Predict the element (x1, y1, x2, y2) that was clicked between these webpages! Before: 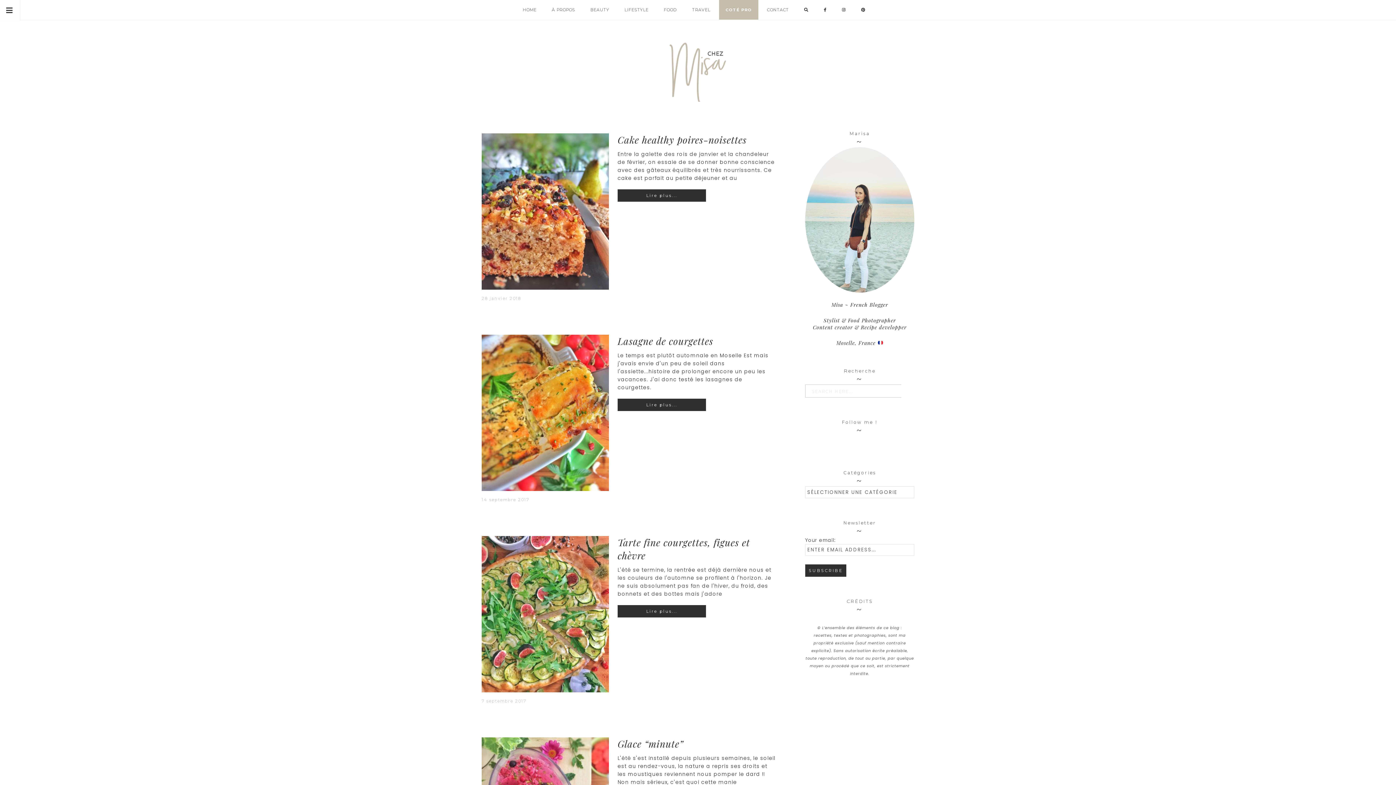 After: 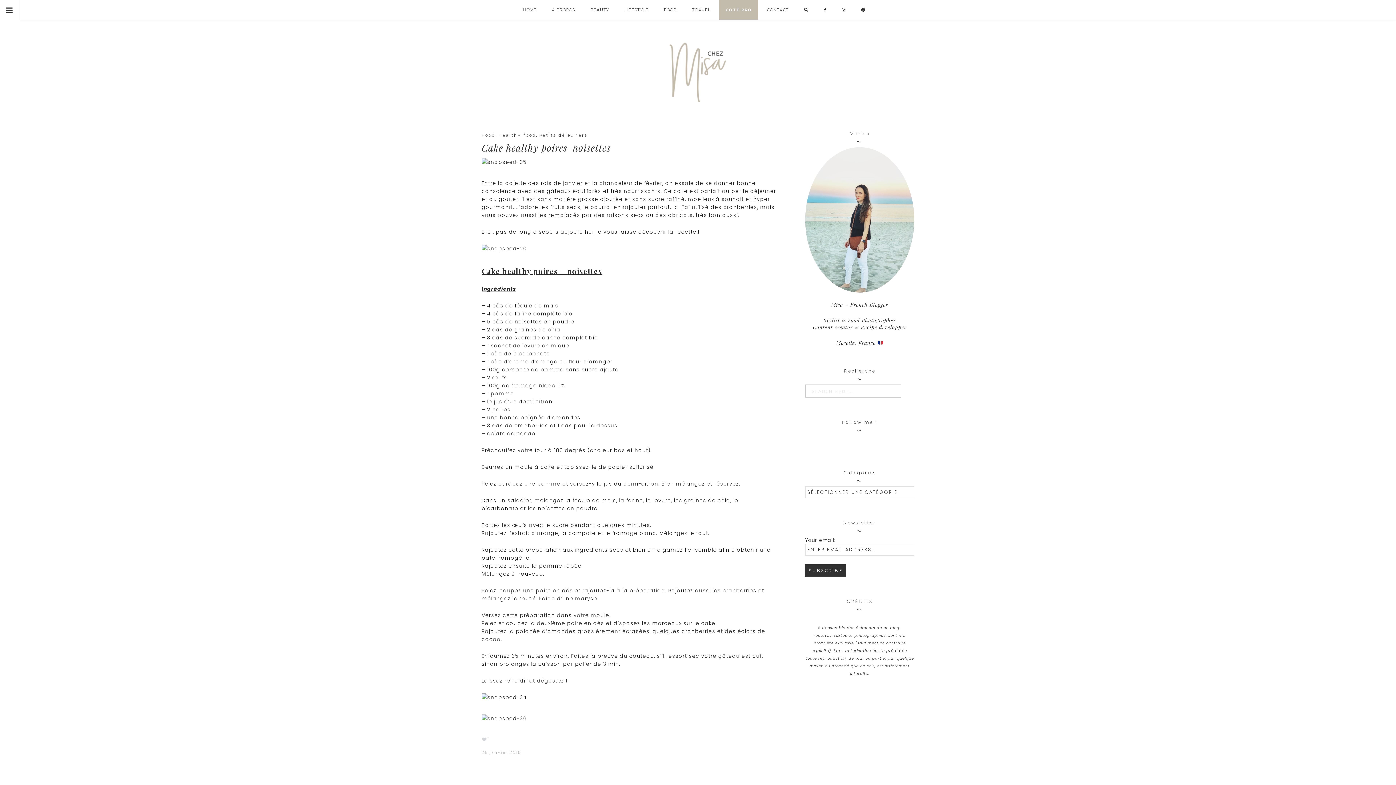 Action: bbox: (617, 133, 746, 146) label: Cake healthy poires-noisettes